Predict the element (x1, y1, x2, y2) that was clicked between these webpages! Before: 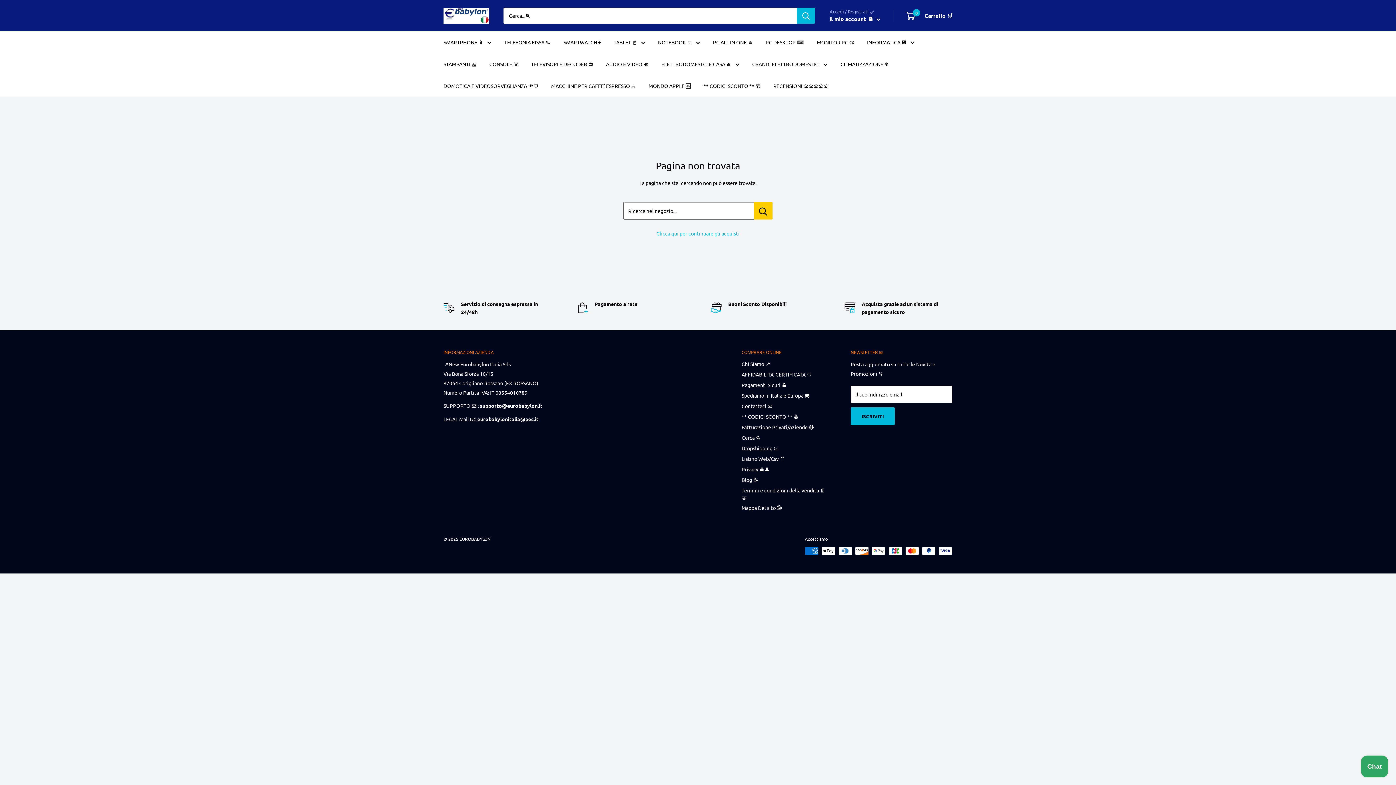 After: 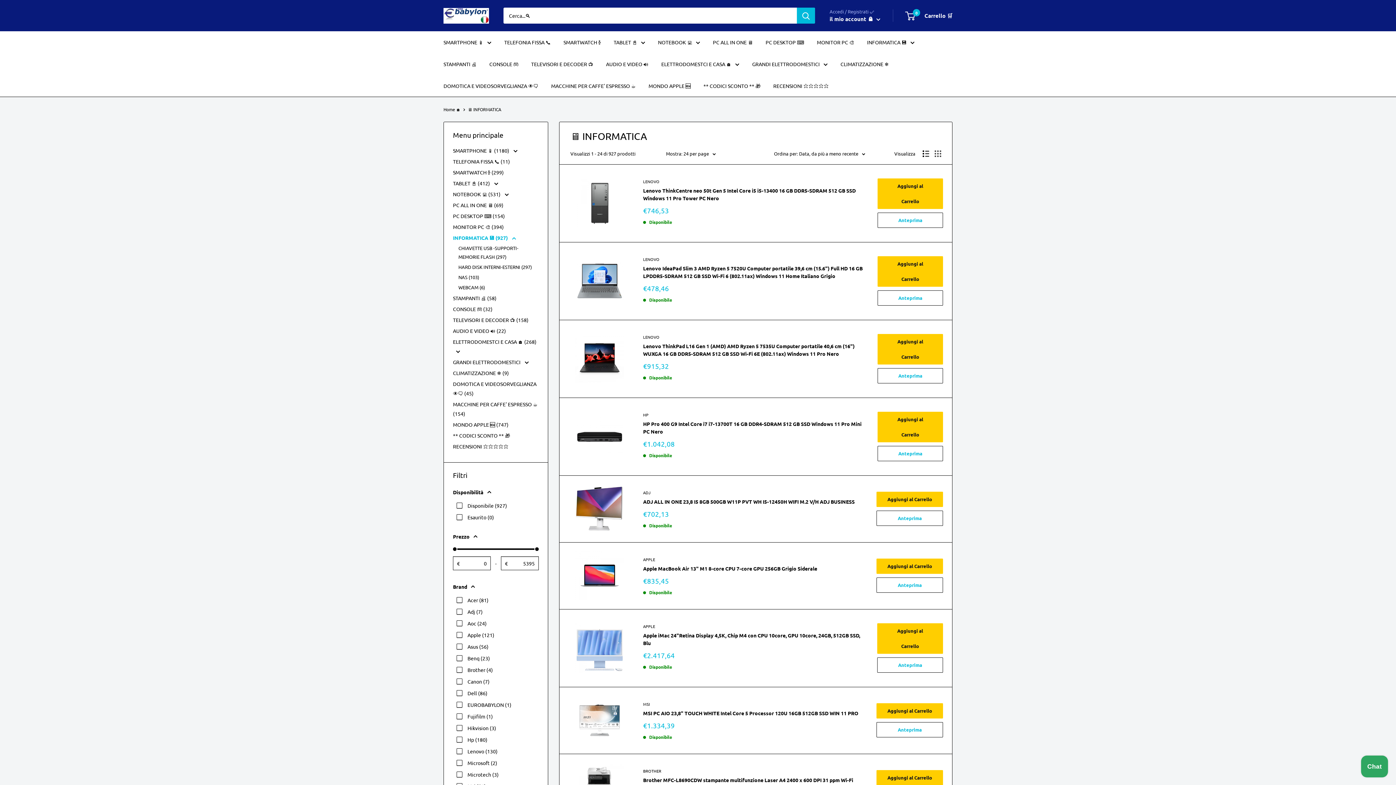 Action: bbox: (867, 37, 914, 46) label: INFORMATICA 💾